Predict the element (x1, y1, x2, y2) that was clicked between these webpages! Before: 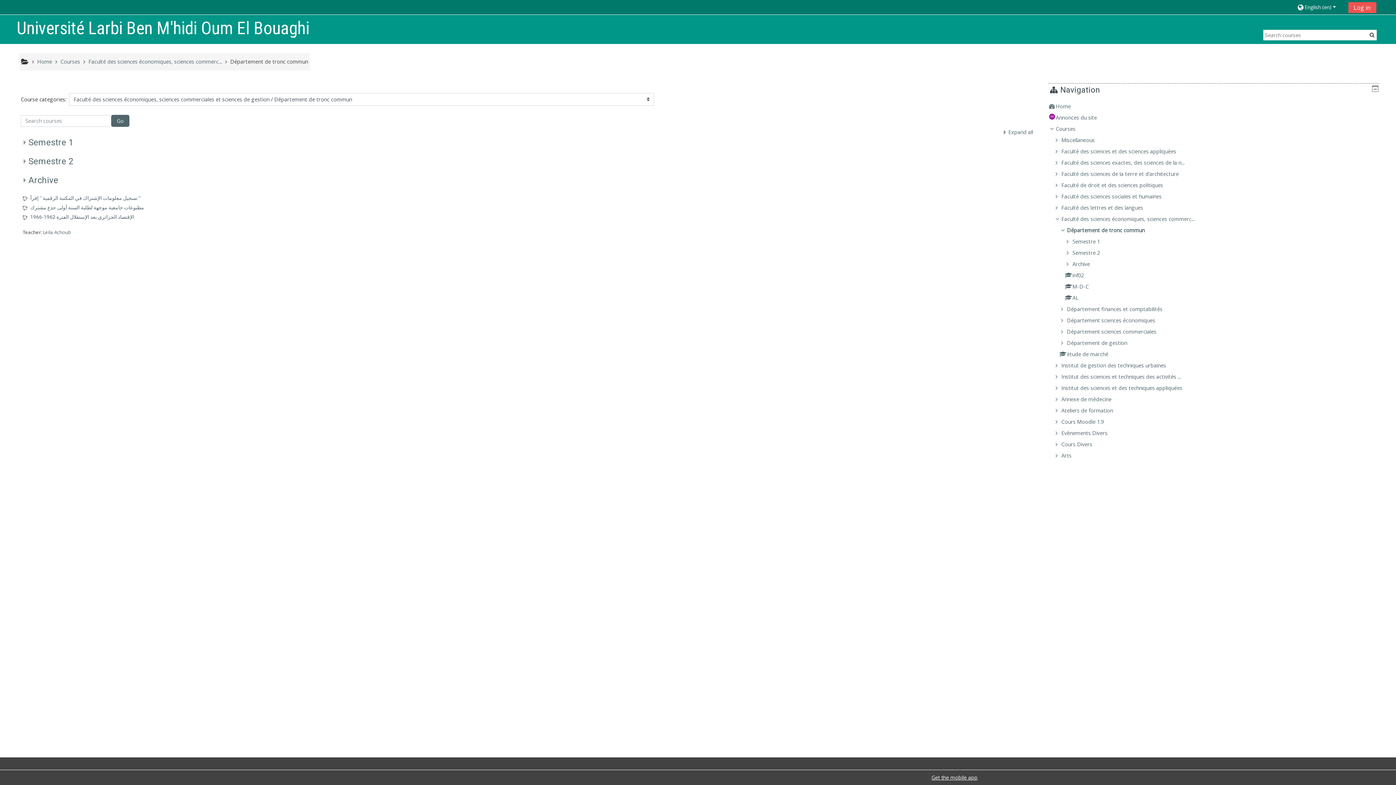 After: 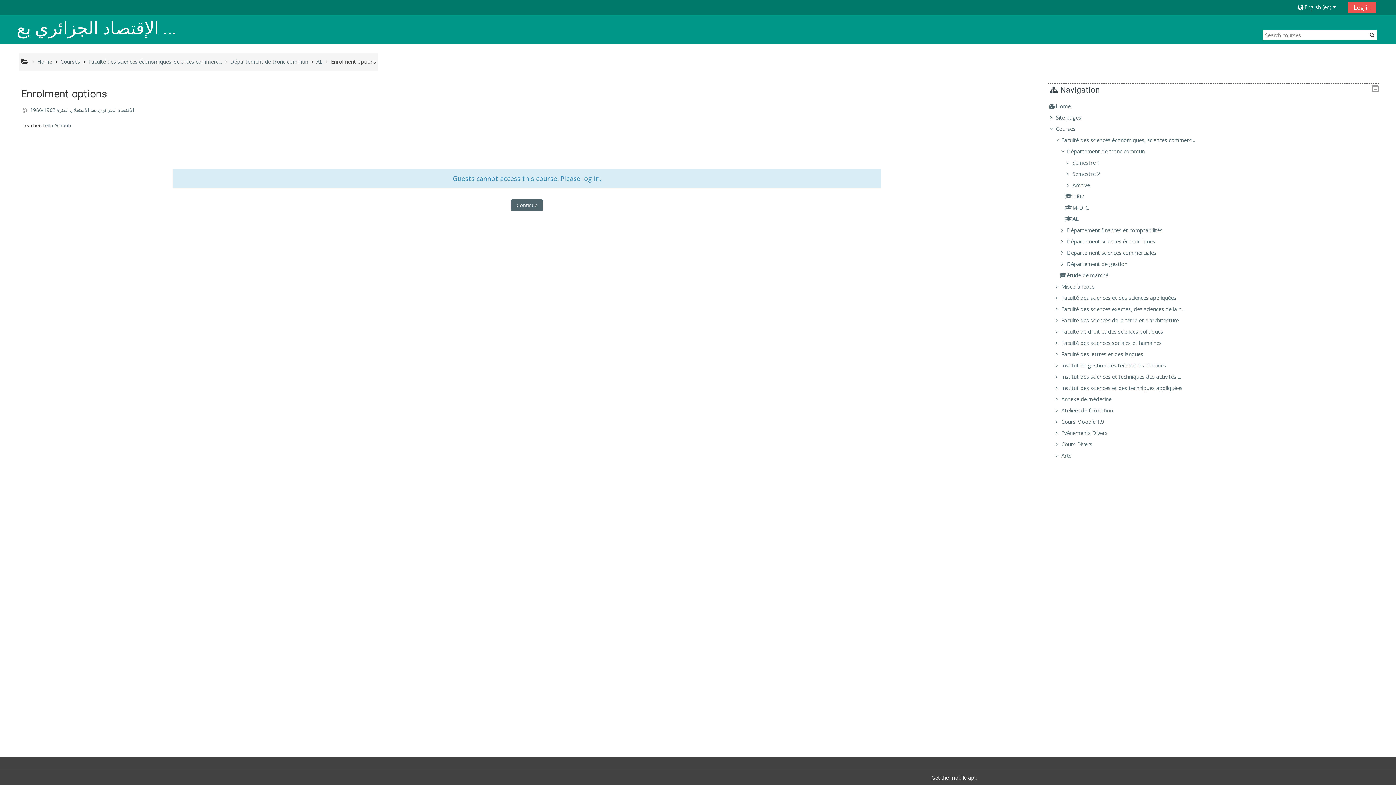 Action: label: AL bbox: (1066, 294, 1078, 301)